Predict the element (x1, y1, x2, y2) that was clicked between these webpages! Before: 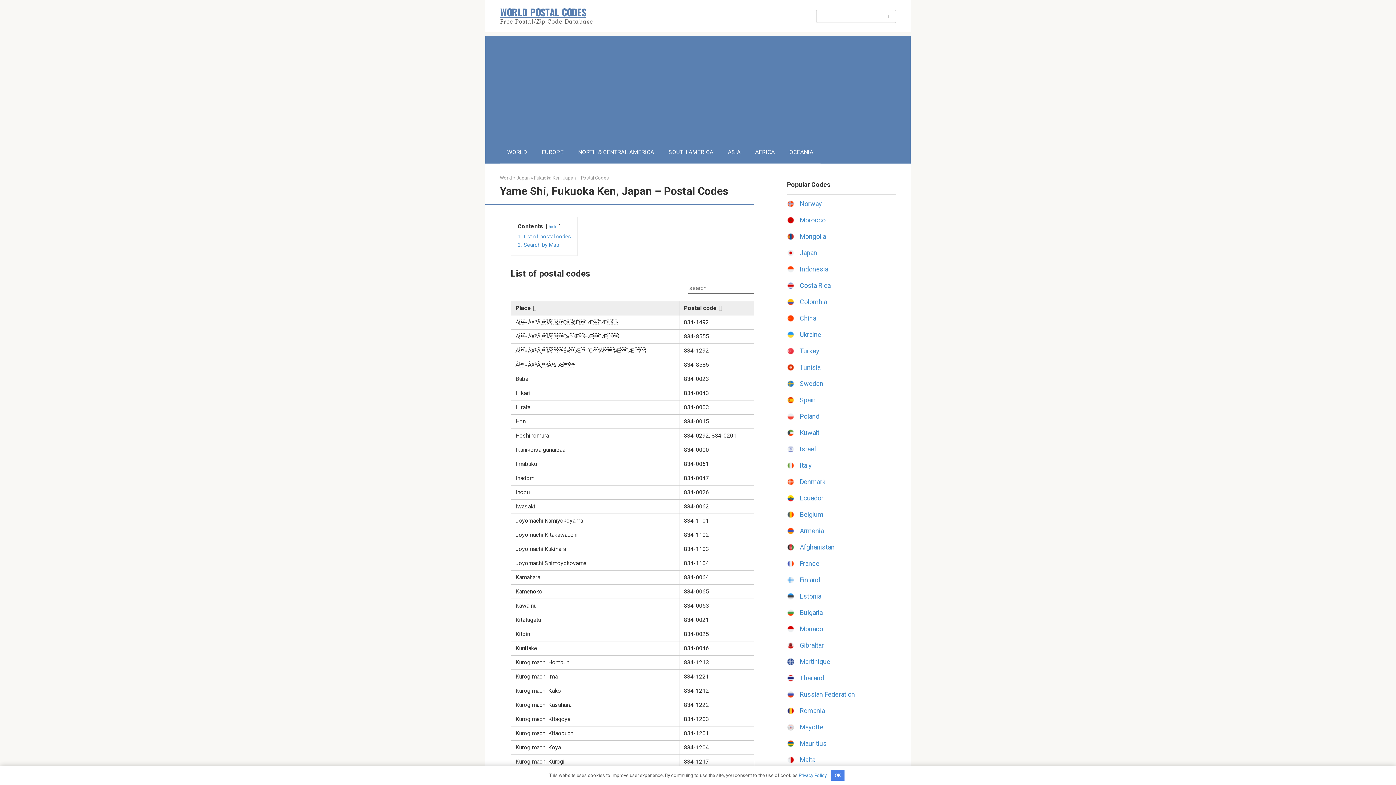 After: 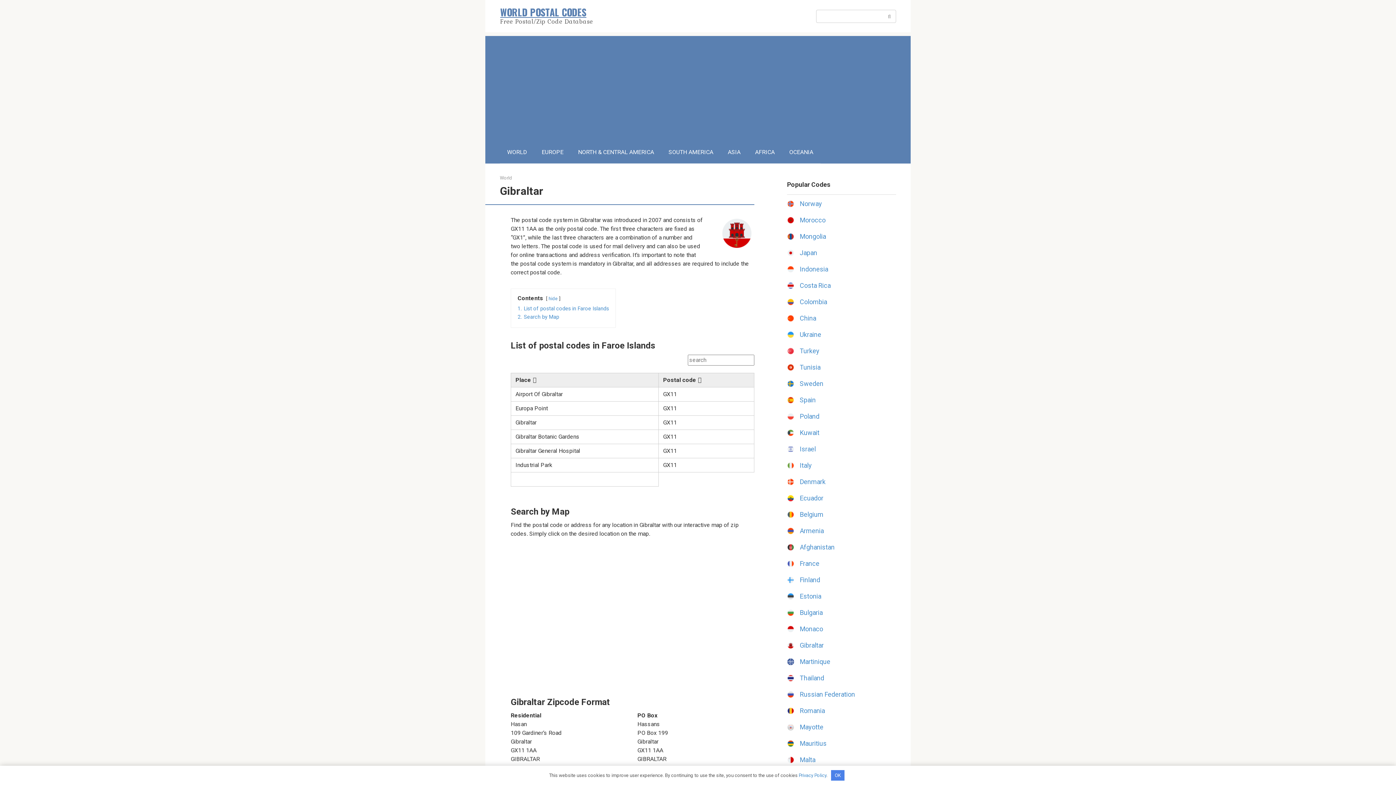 Action: label: Gibraltar bbox: (800, 641, 824, 649)